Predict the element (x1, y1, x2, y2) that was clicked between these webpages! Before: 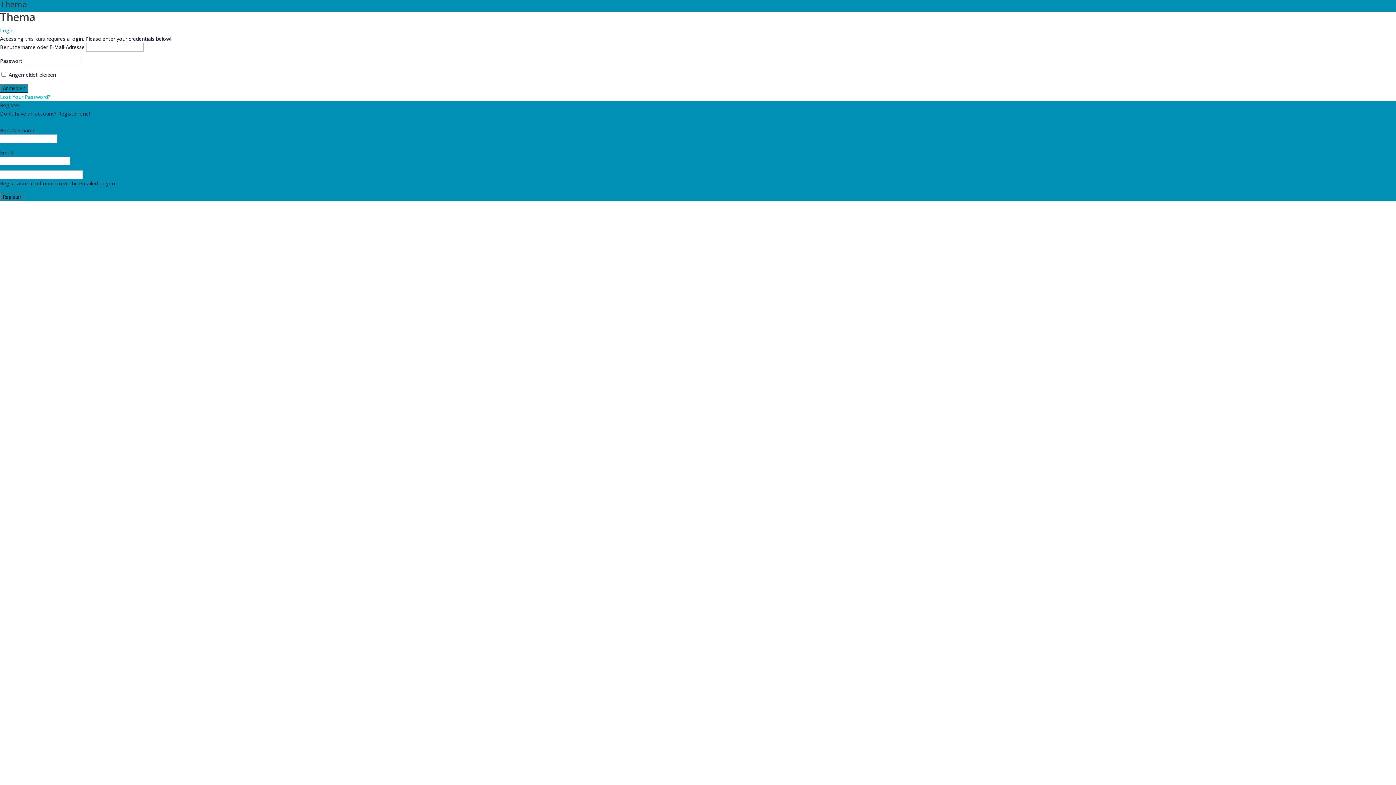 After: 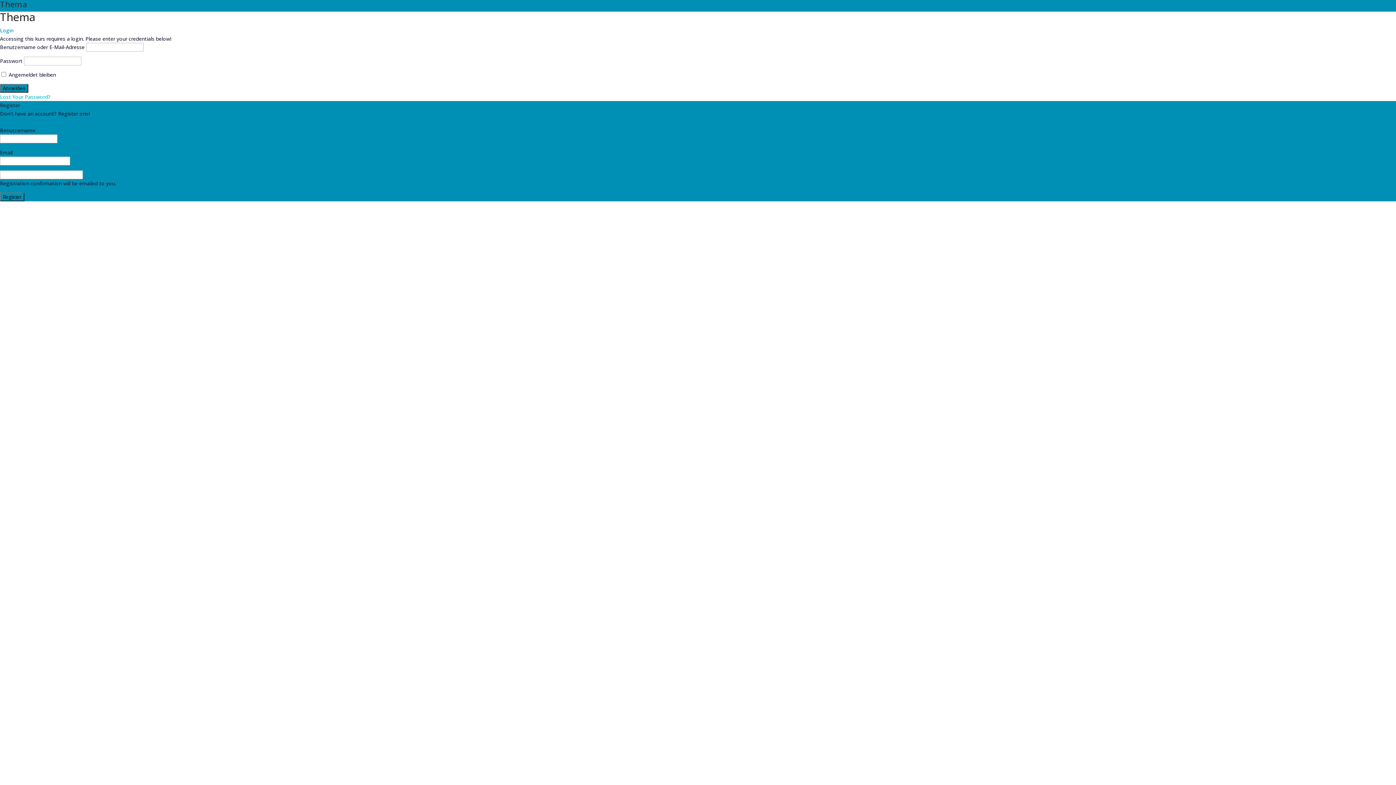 Action: label: Thema bbox: (0, -1, 27, 9)